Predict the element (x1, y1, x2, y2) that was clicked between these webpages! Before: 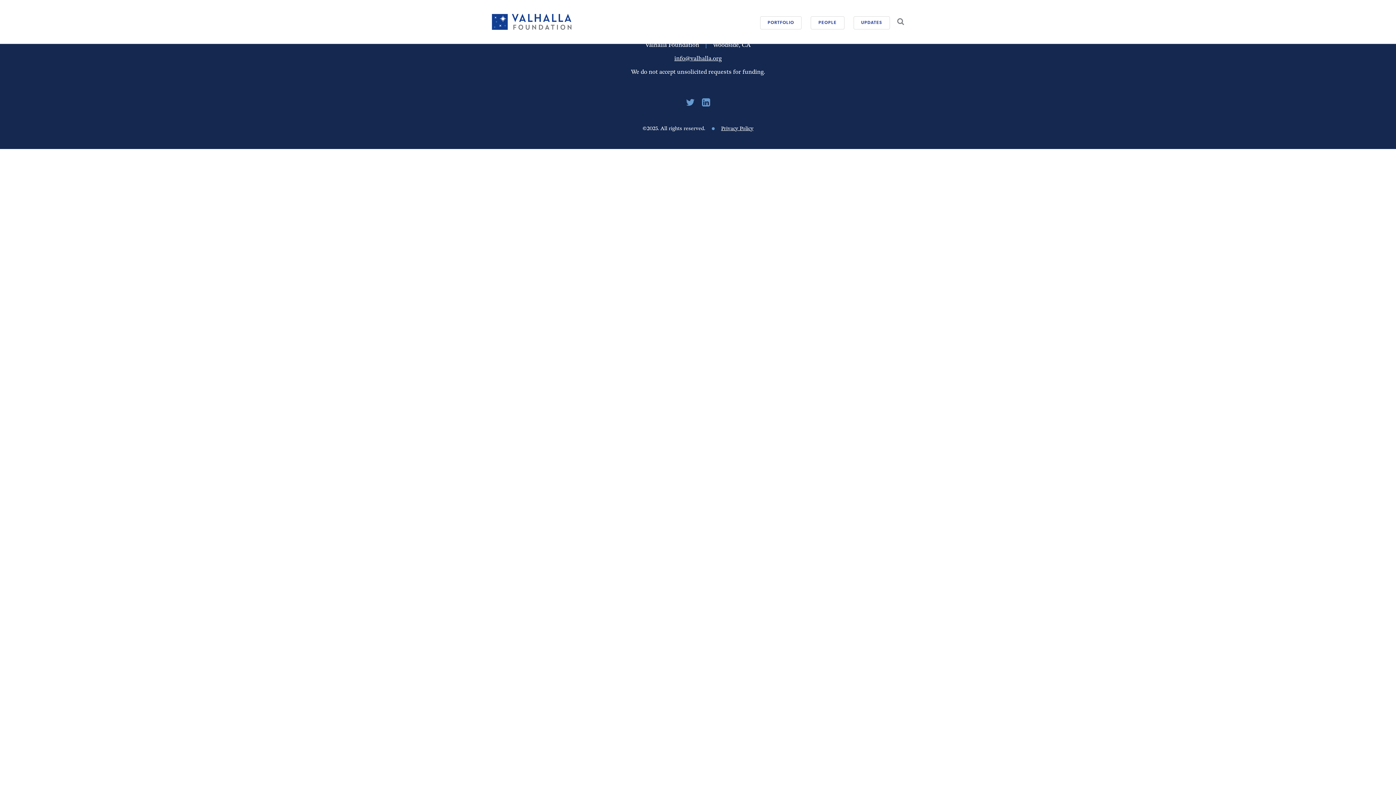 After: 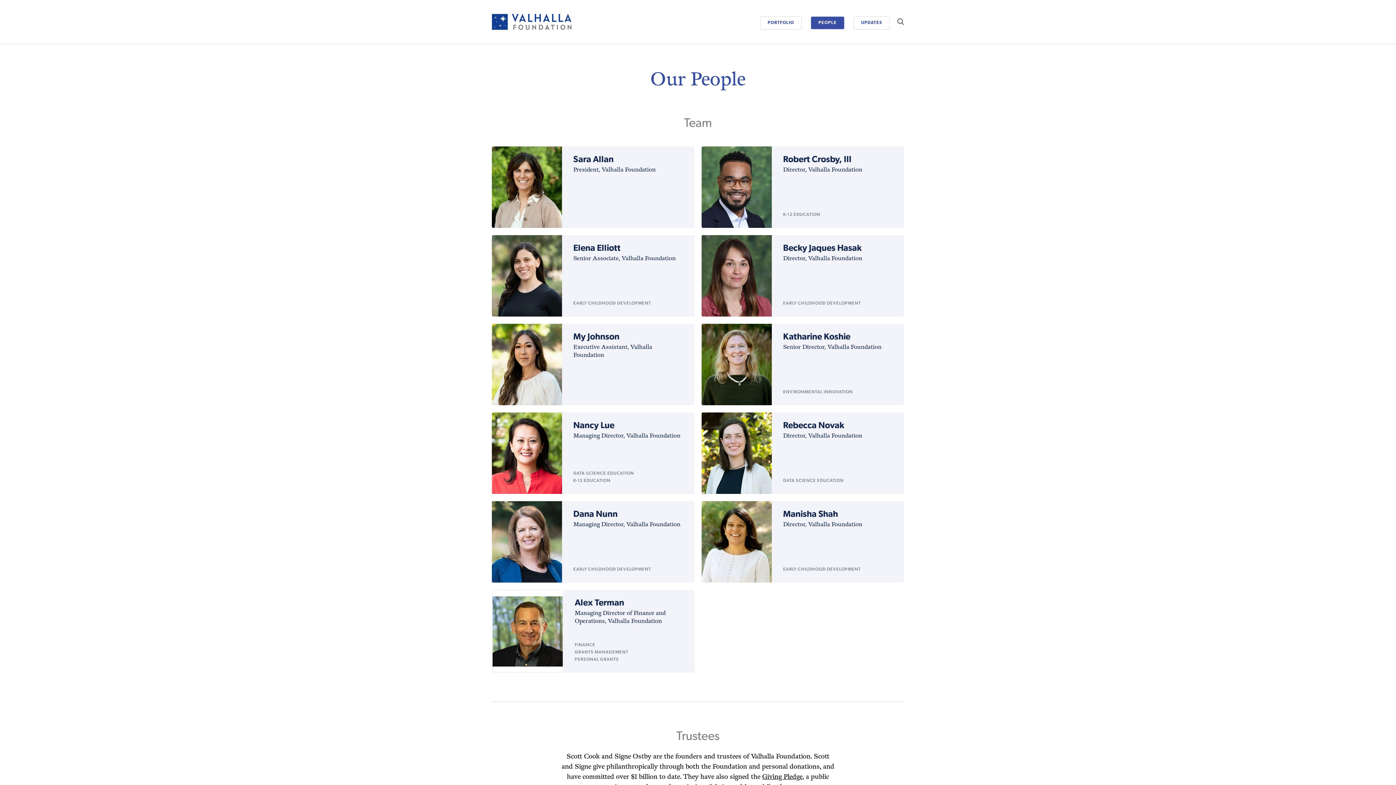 Action: bbox: (811, 16, 844, 29) label: PEOPLE